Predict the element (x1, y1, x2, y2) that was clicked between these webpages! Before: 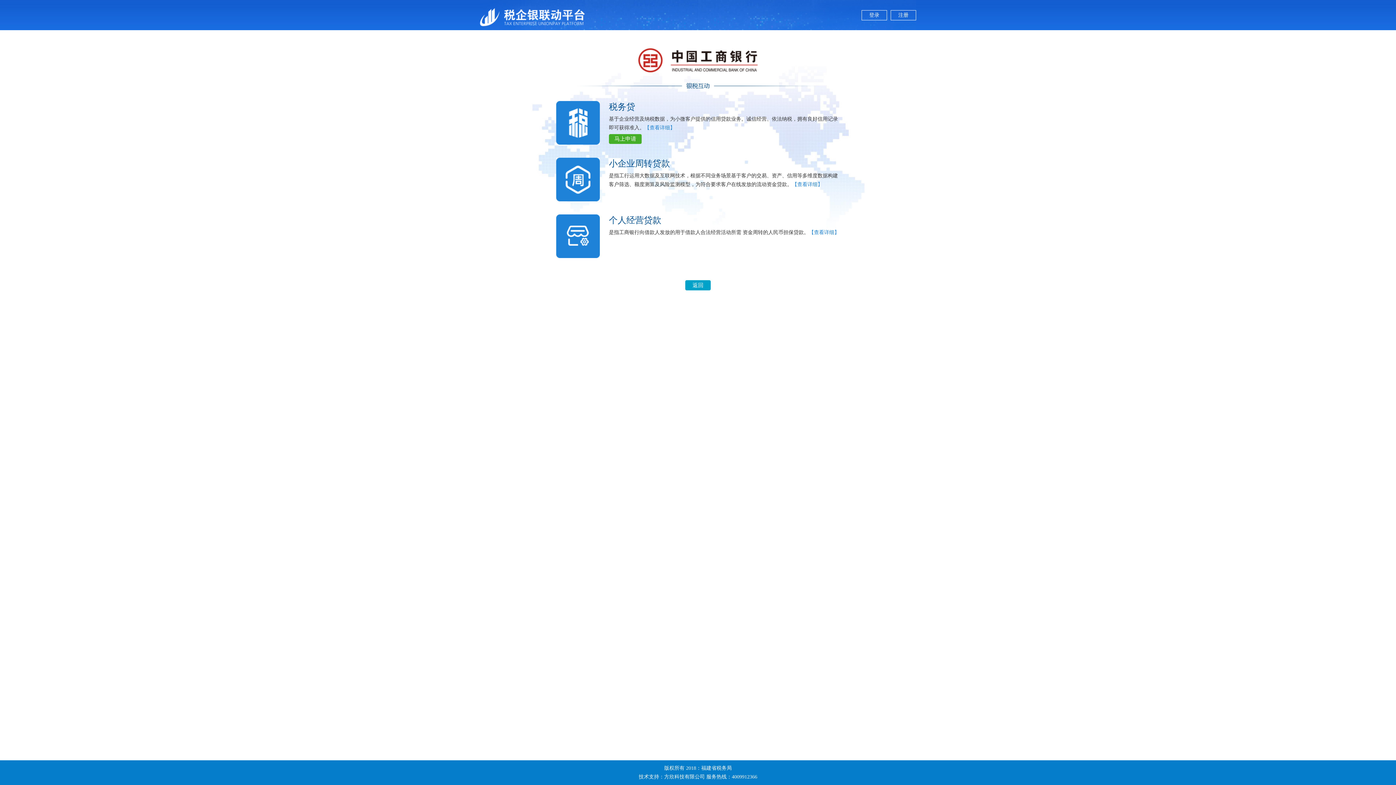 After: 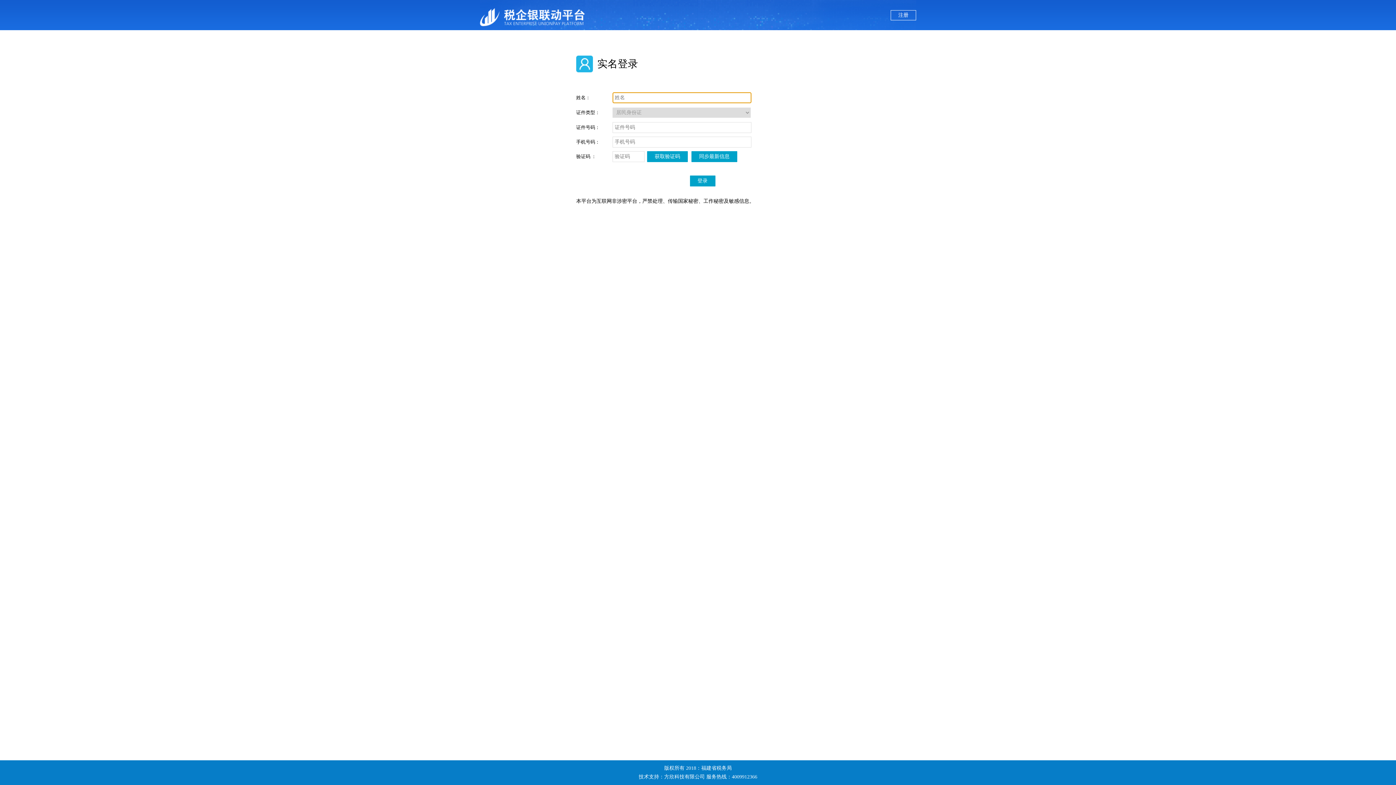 Action: label: 登录 bbox: (862, 10, 886, 20)